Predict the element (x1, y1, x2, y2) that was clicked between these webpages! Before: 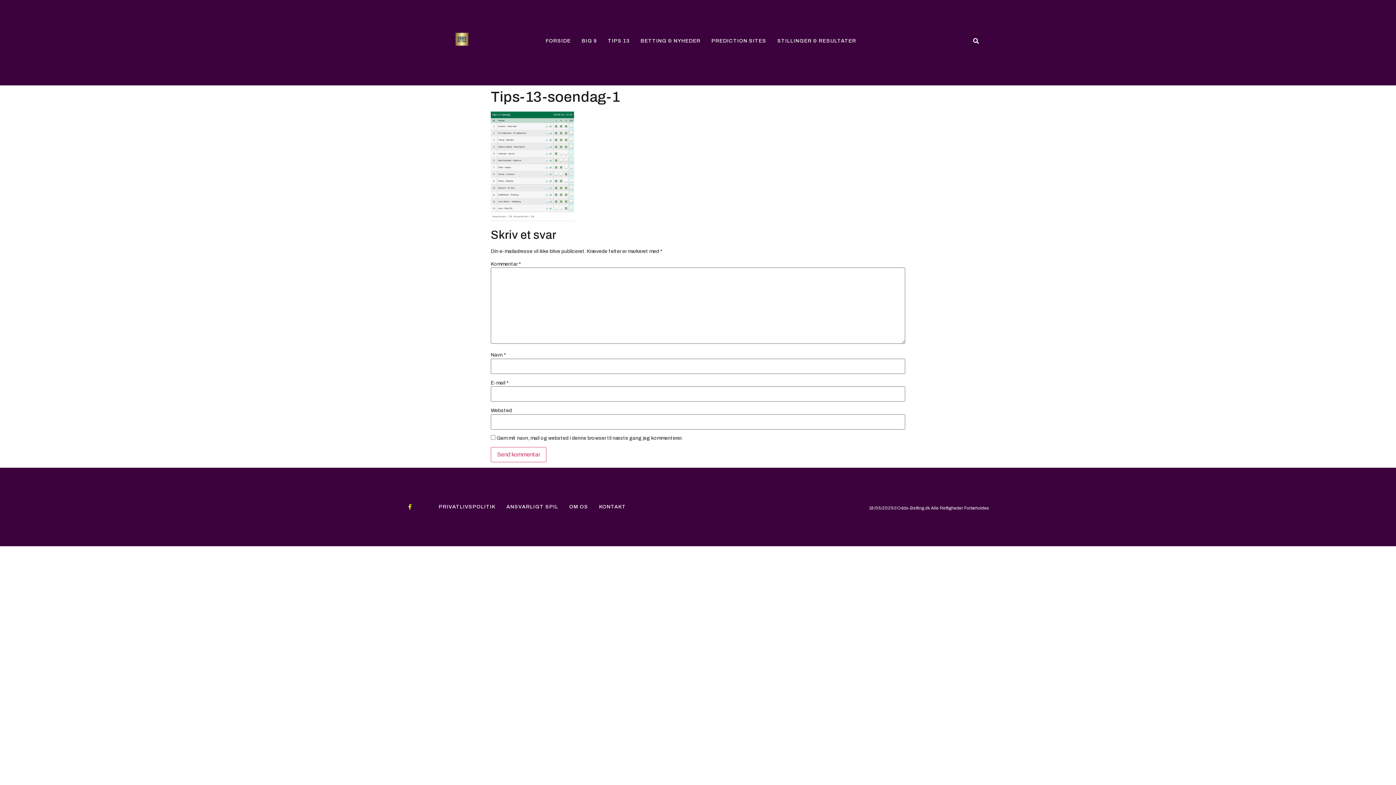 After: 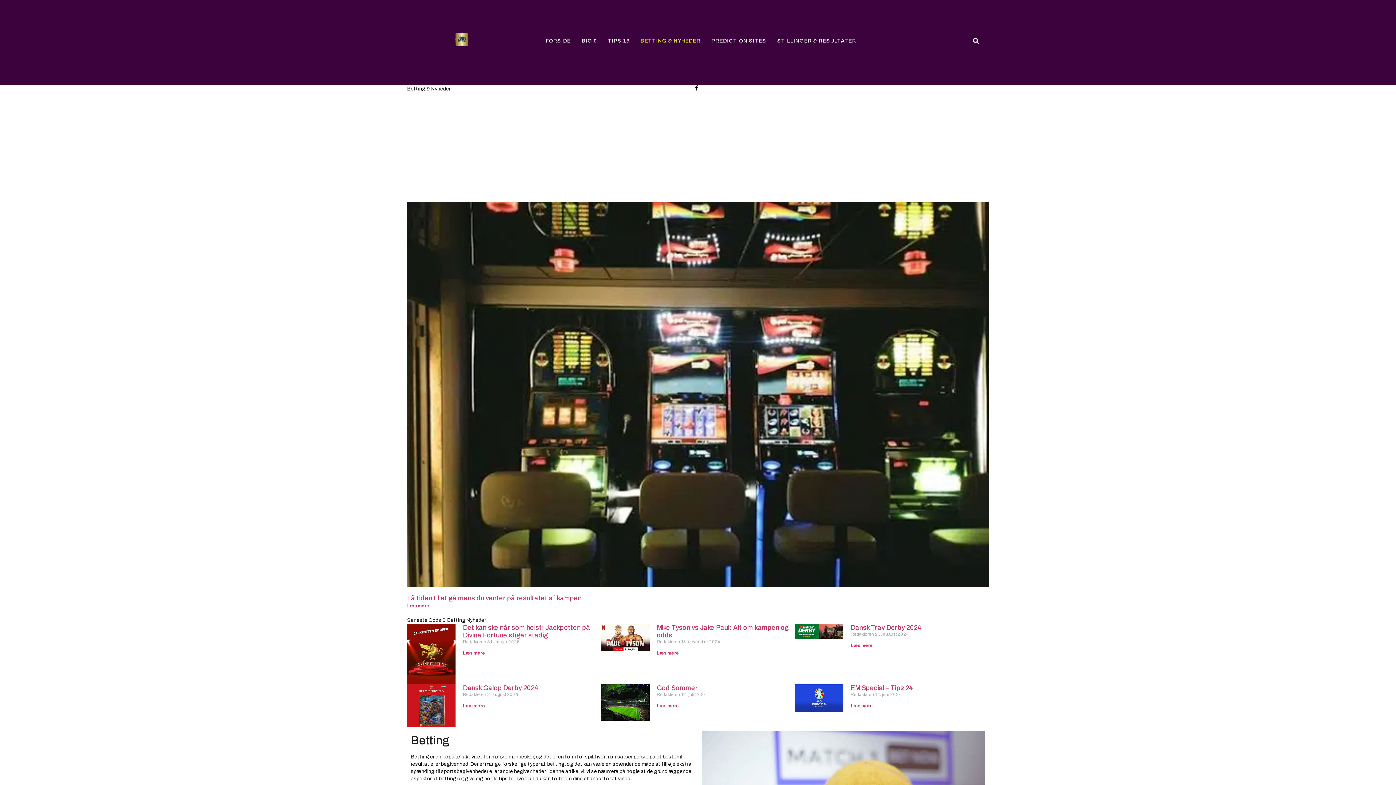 Action: bbox: (640, 37, 700, 44) label: BETTING & NYHEDER